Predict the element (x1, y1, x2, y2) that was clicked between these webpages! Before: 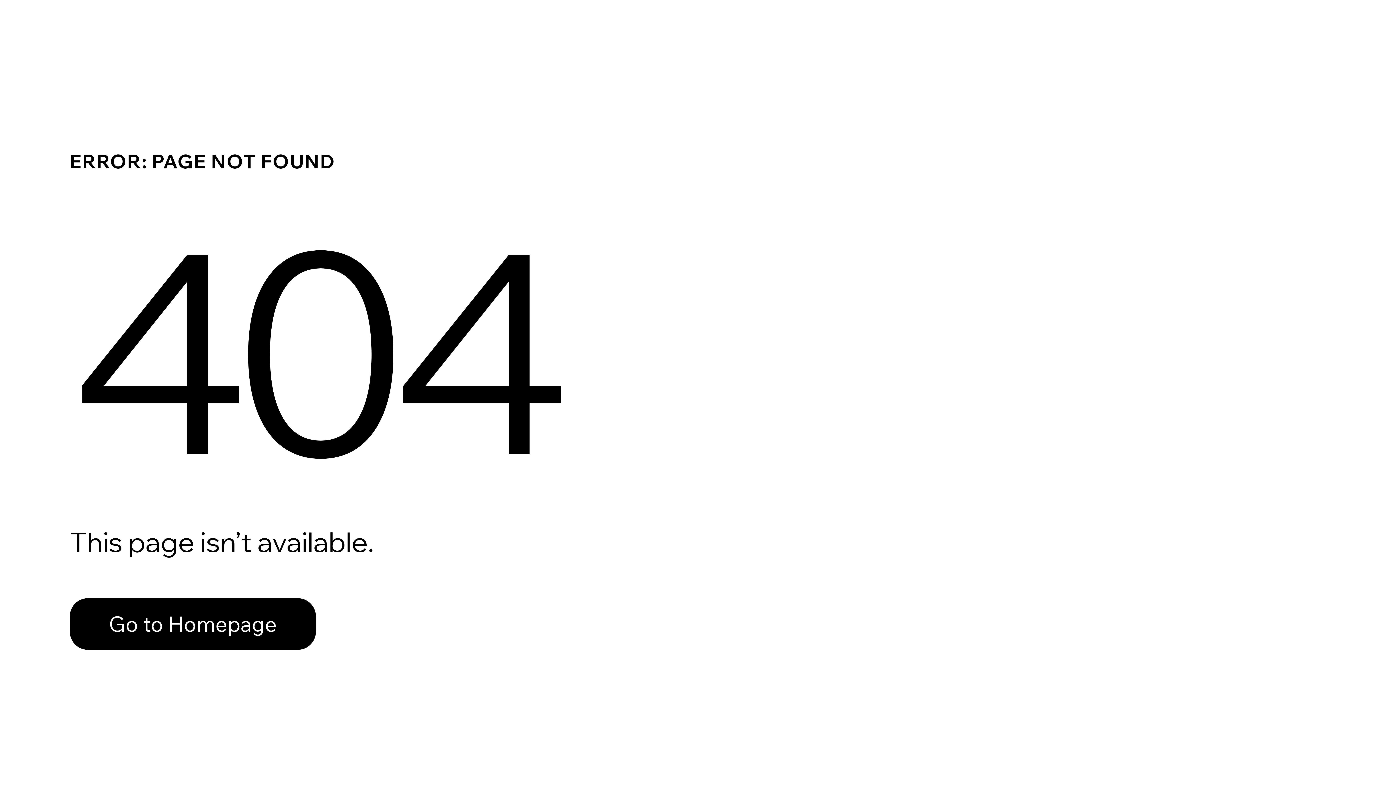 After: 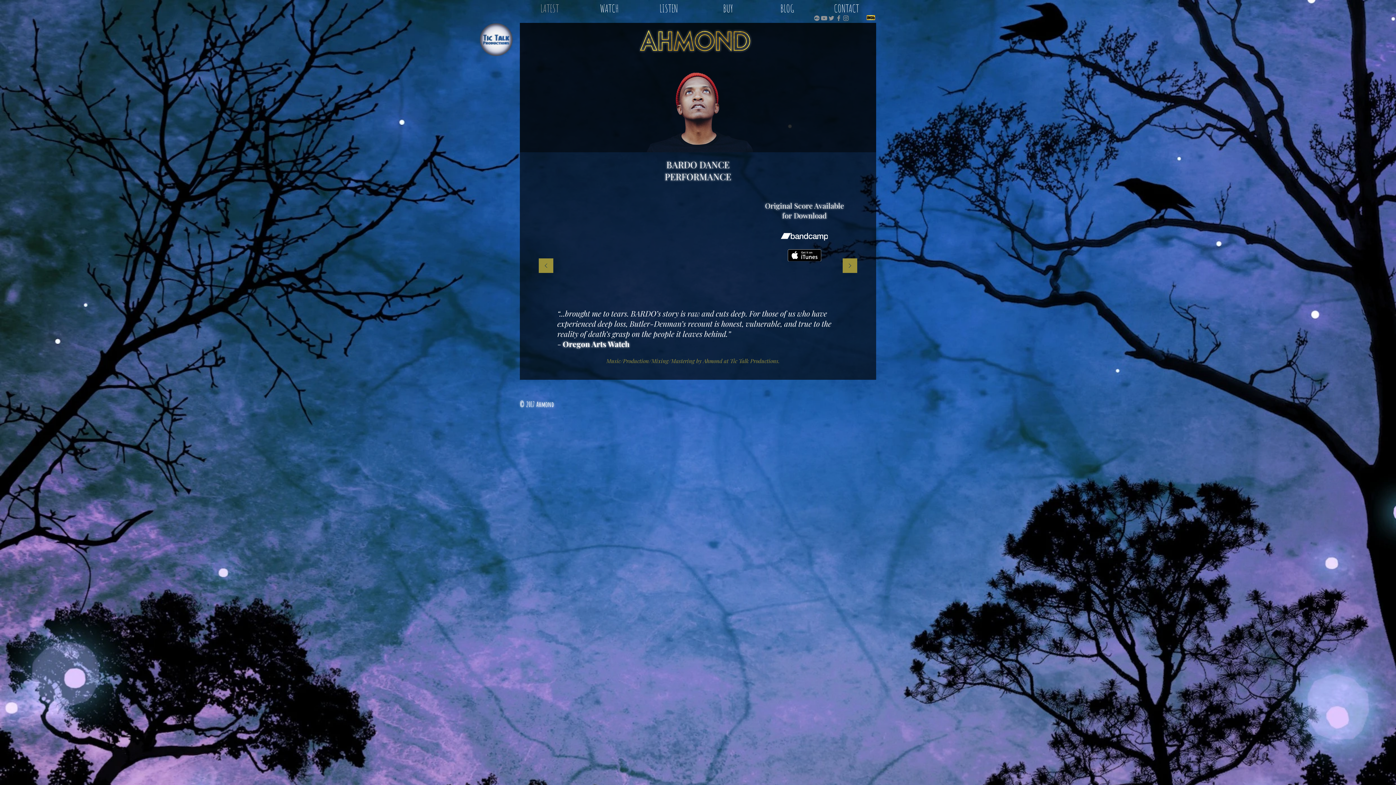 Action: label: Go to Homepage bbox: (69, 582, 768, 659)